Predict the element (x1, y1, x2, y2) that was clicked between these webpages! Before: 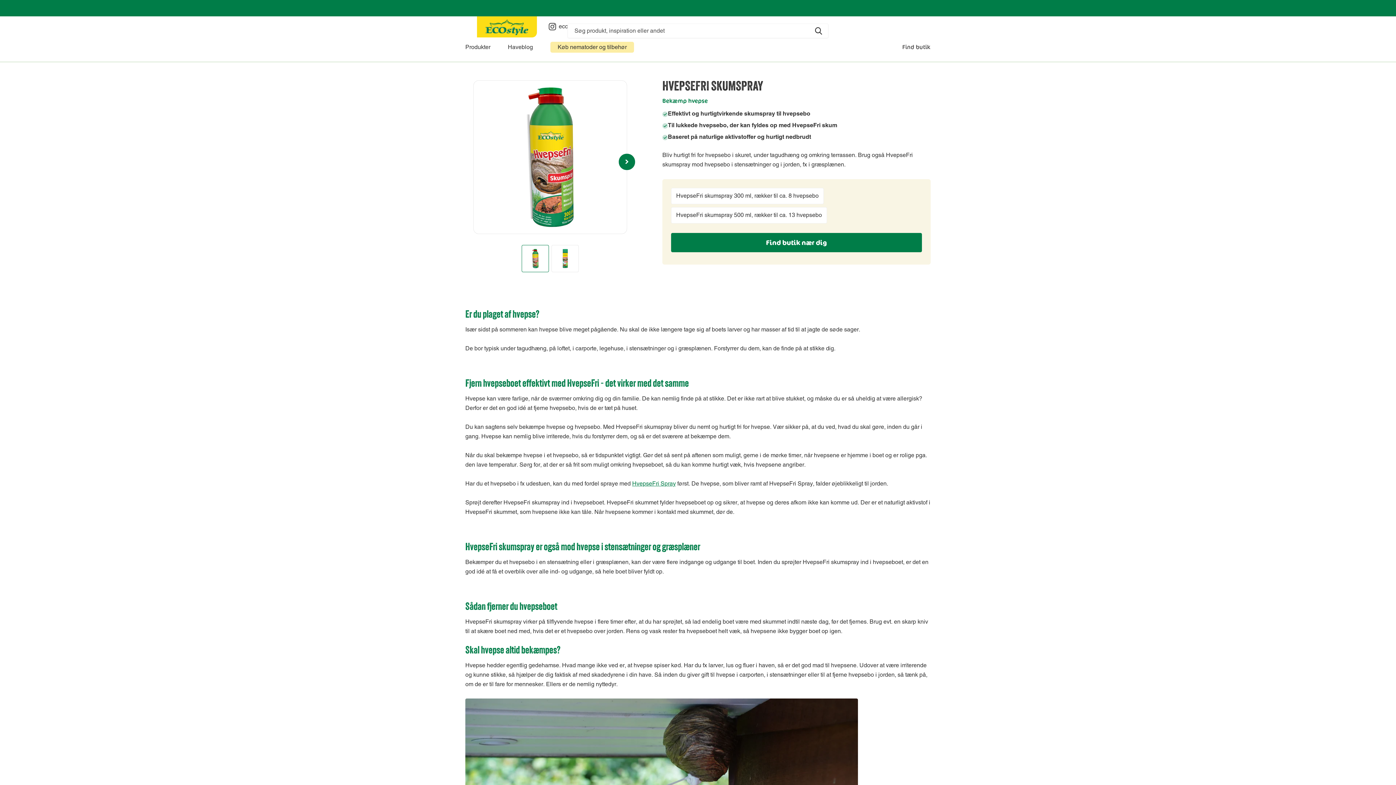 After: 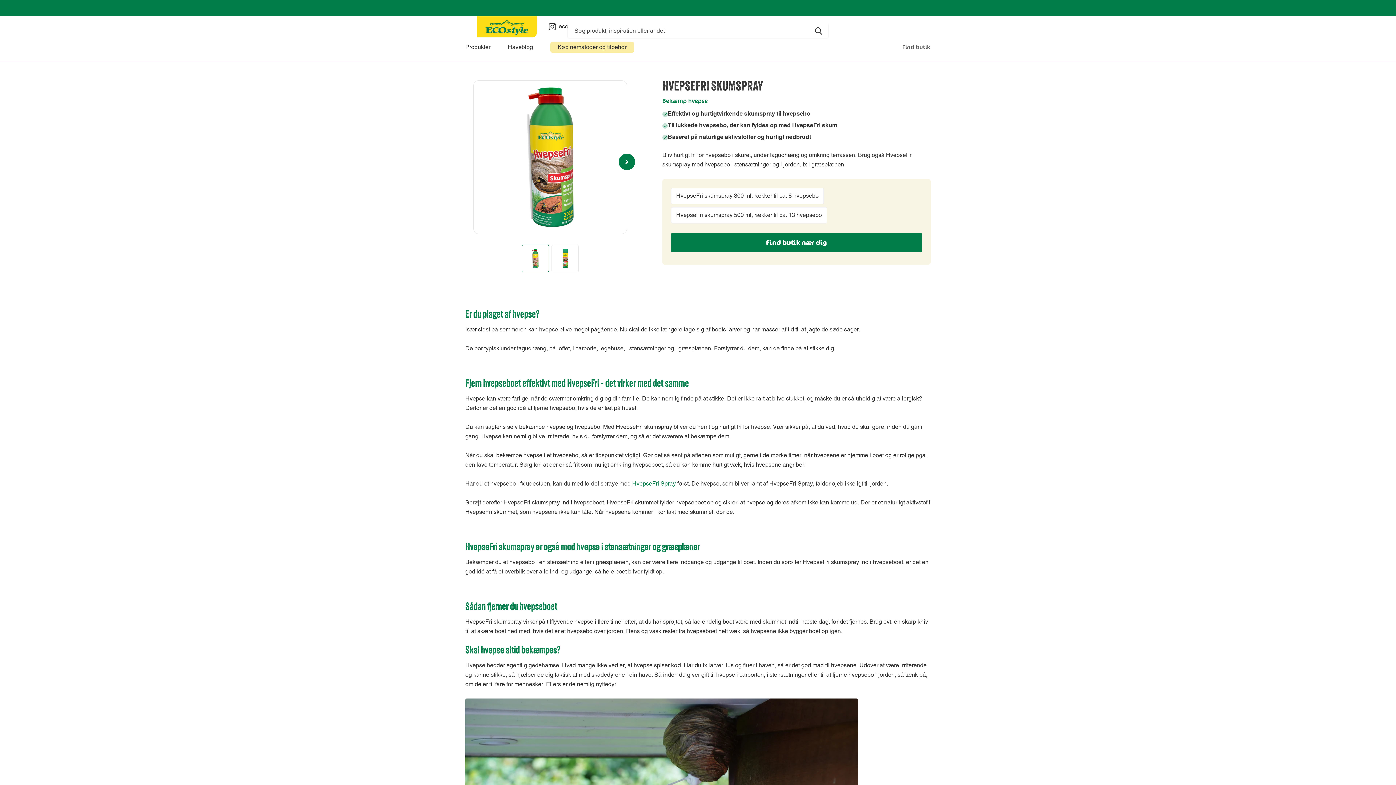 Action: bbox: (521, 245, 549, 272)